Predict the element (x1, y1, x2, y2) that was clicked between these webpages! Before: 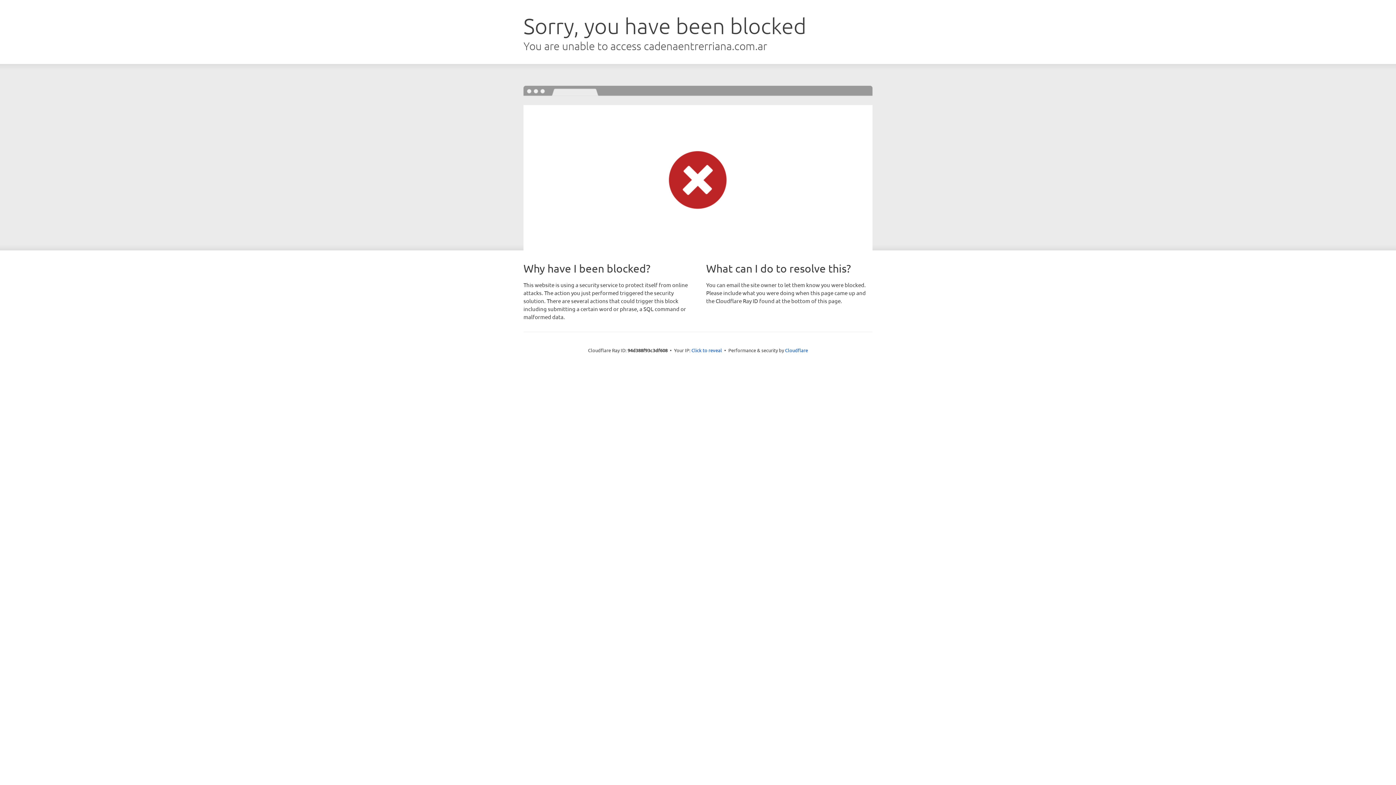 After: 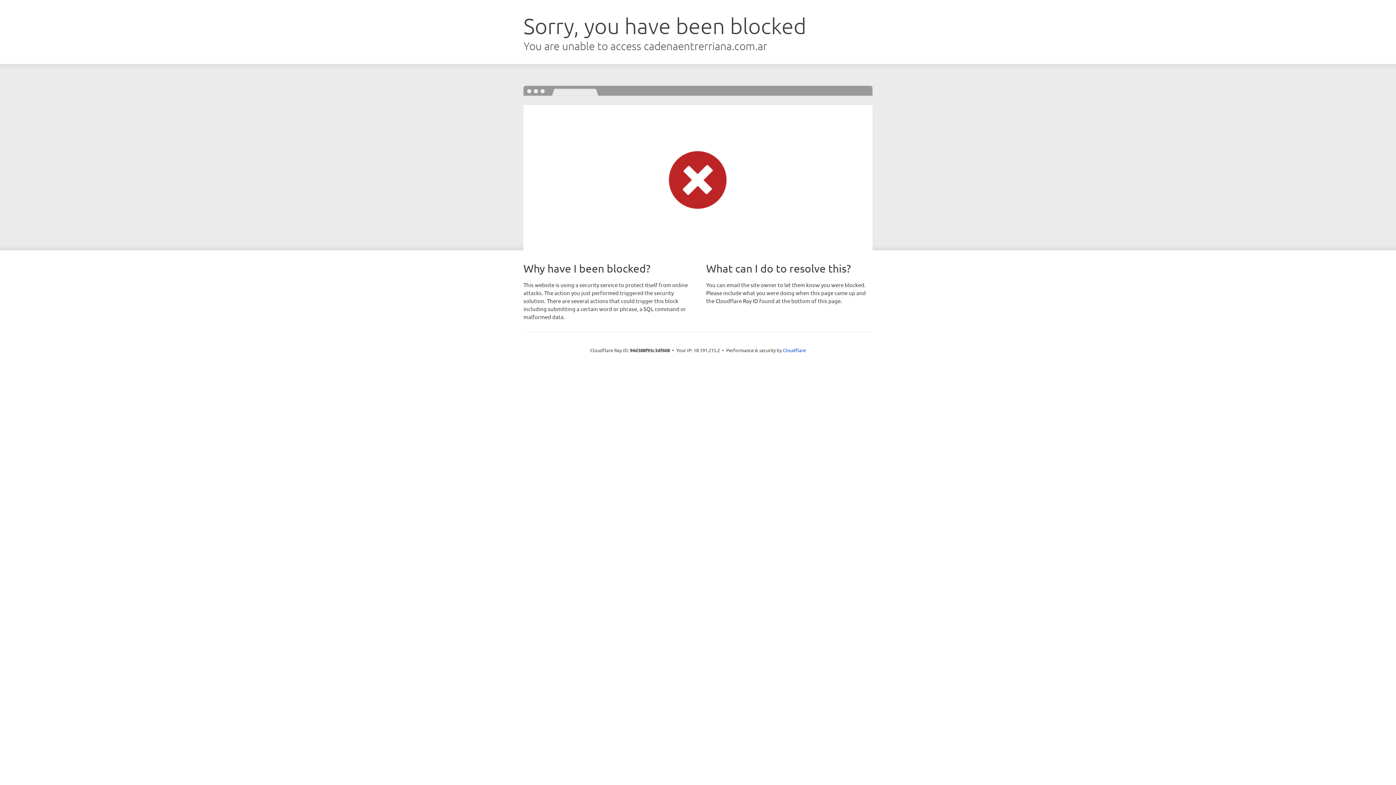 Action: bbox: (691, 346, 722, 353) label: Click to reveal